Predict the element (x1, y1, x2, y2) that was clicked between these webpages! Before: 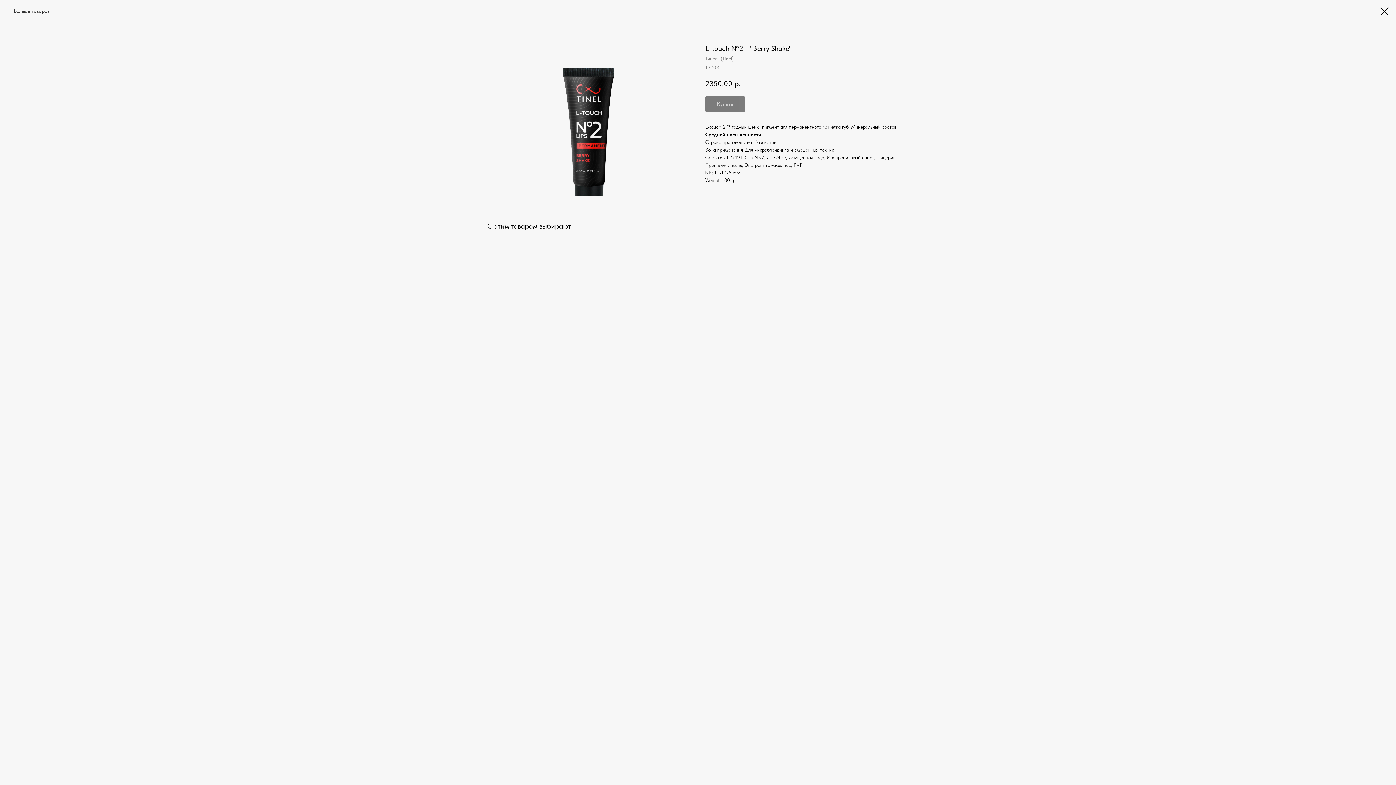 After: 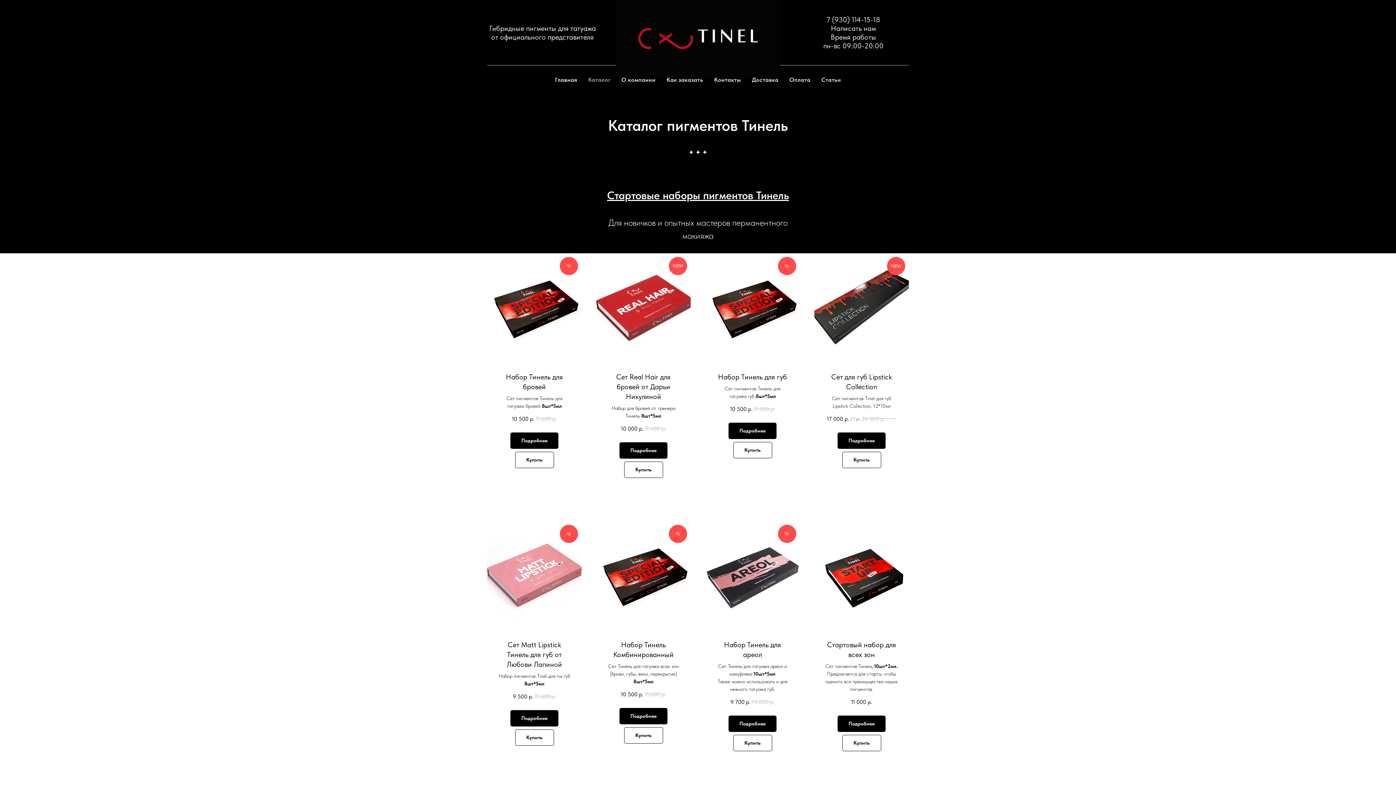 Action: label: Больше товаров bbox: (7, 7, 49, 14)